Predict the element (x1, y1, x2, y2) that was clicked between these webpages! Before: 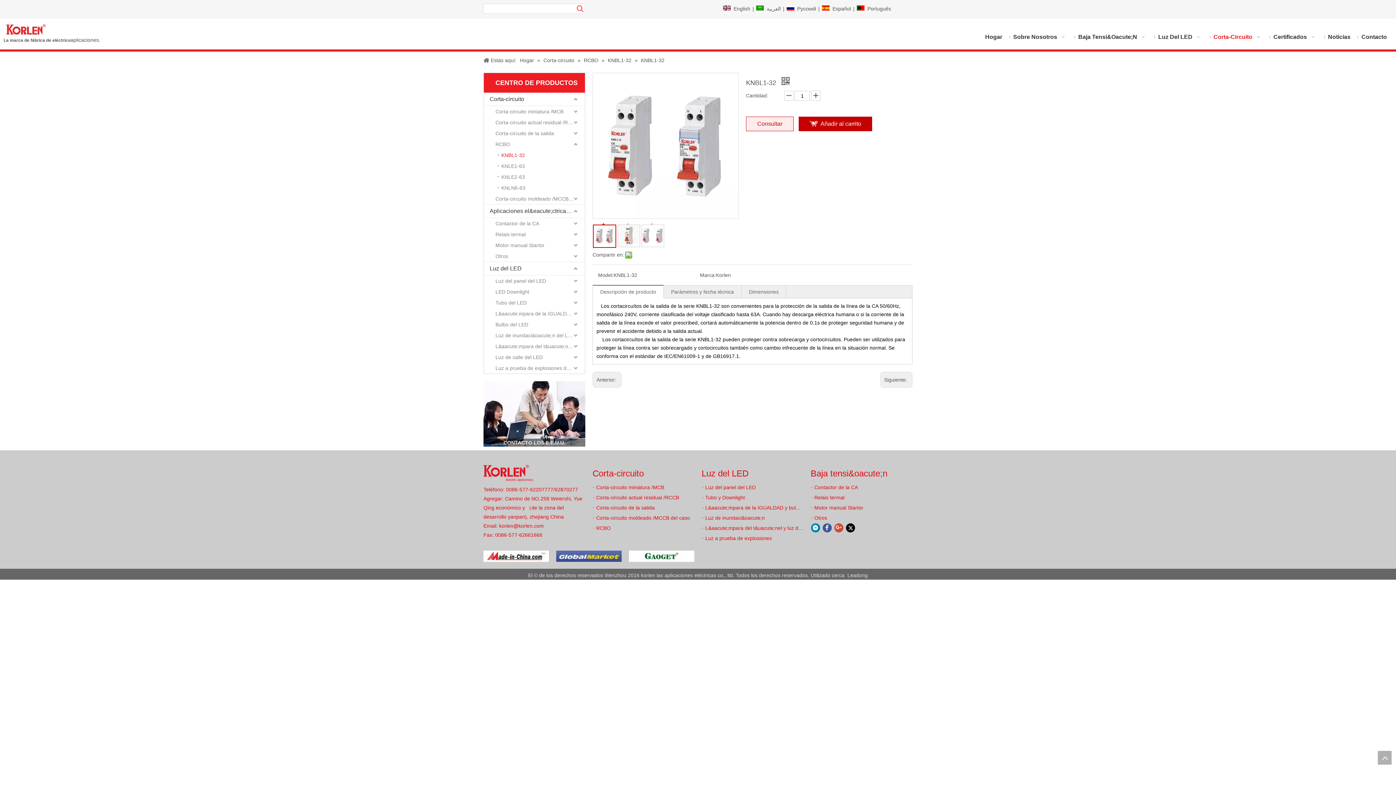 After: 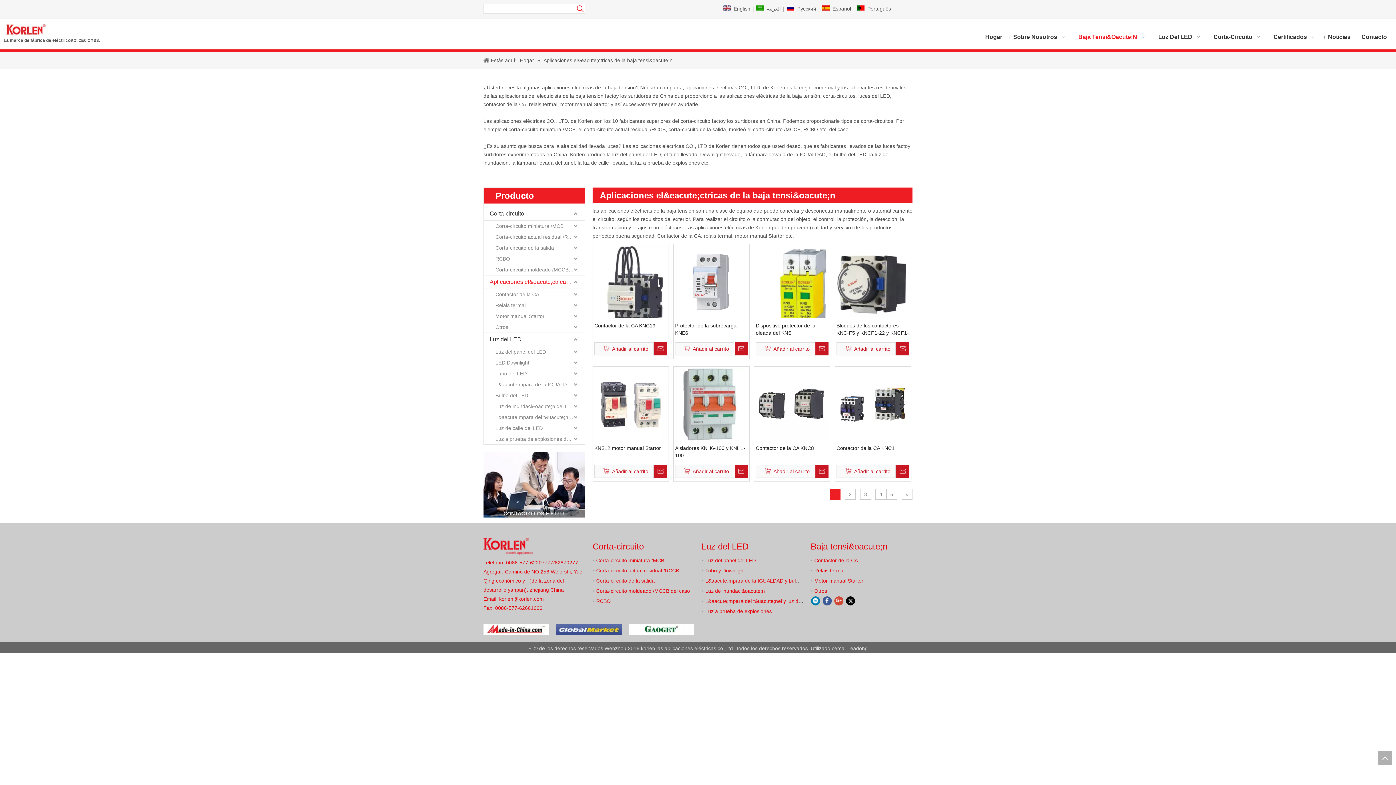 Action: label: Aplicaciones el&eacute;ctricas de la baja tensi&oacute;n bbox: (484, 204, 585, 218)